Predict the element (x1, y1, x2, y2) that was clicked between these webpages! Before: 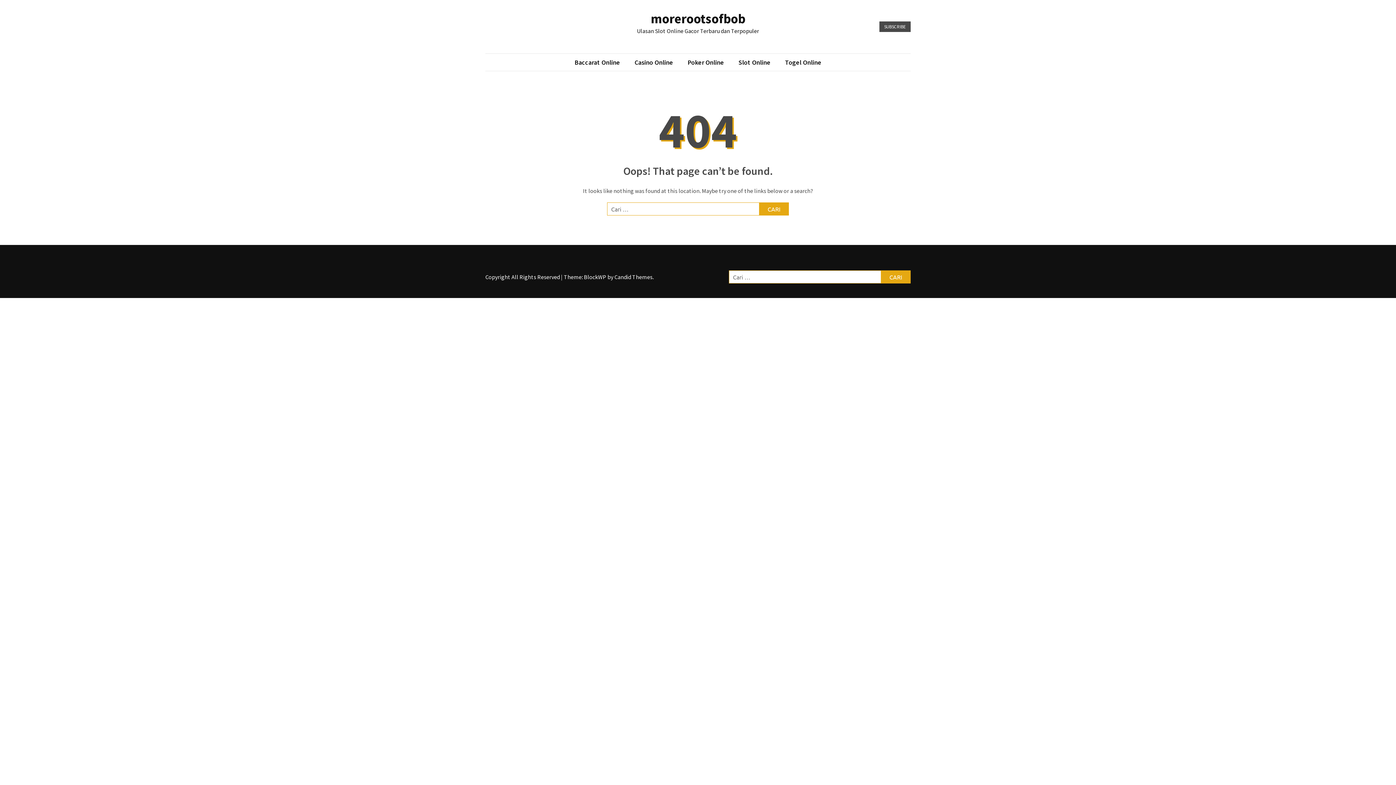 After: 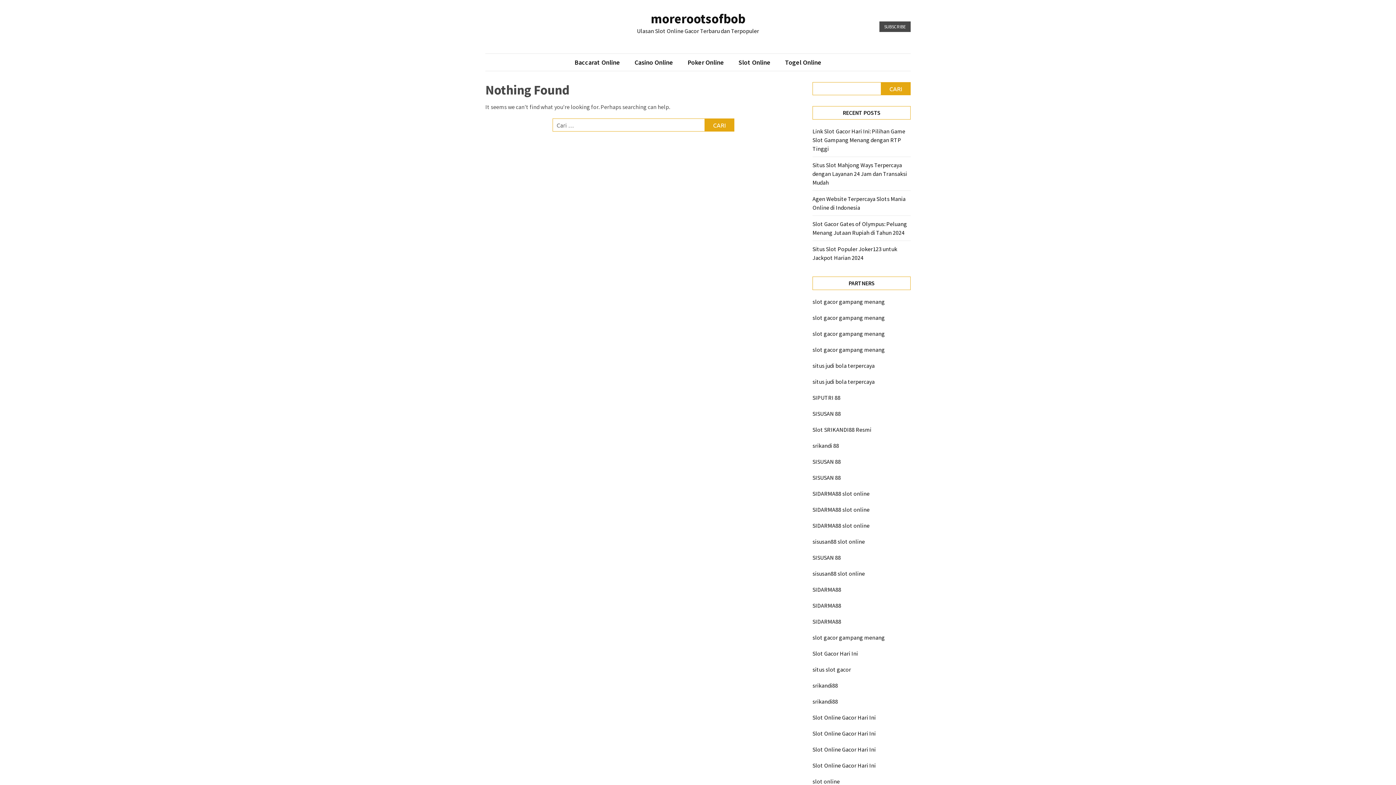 Action: label: Baccarat Online bbox: (567, 57, 627, 67)